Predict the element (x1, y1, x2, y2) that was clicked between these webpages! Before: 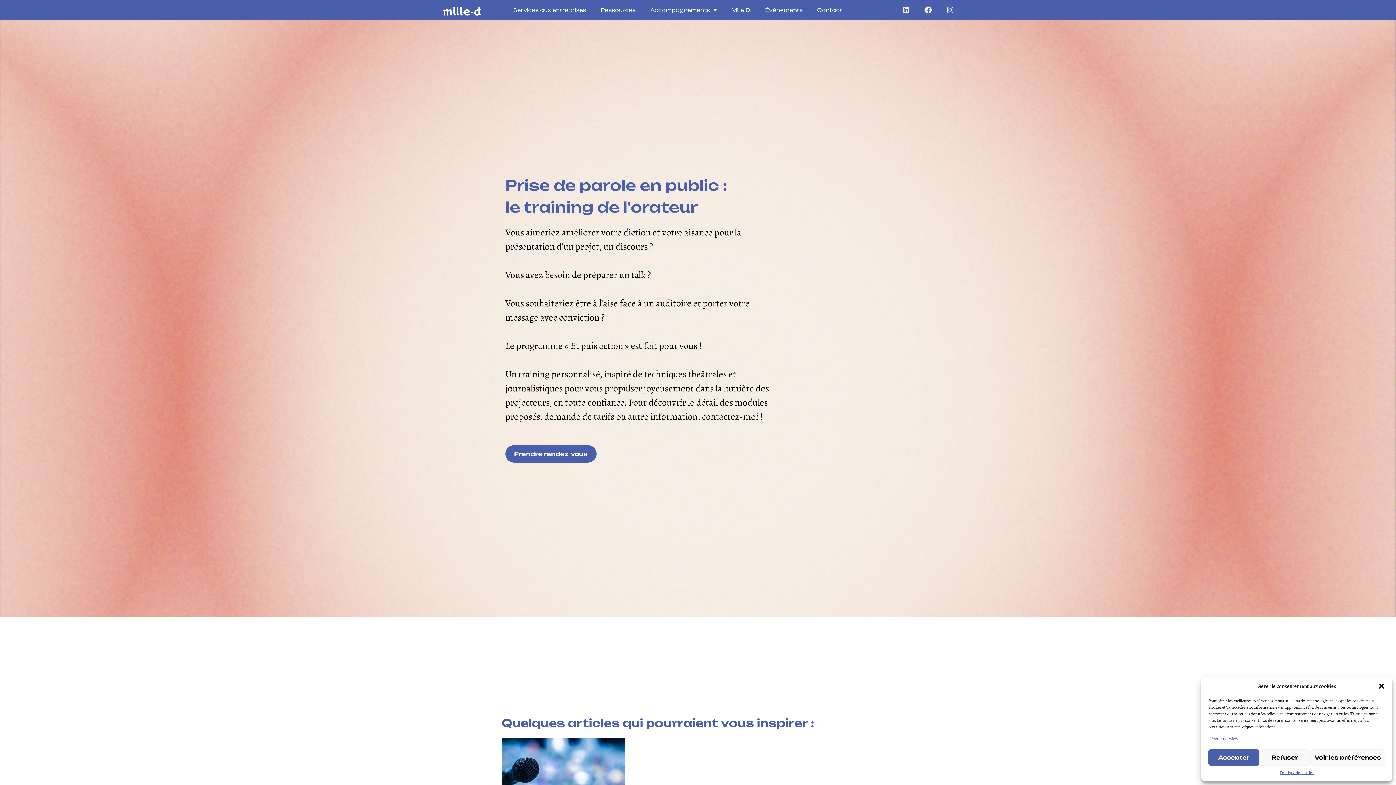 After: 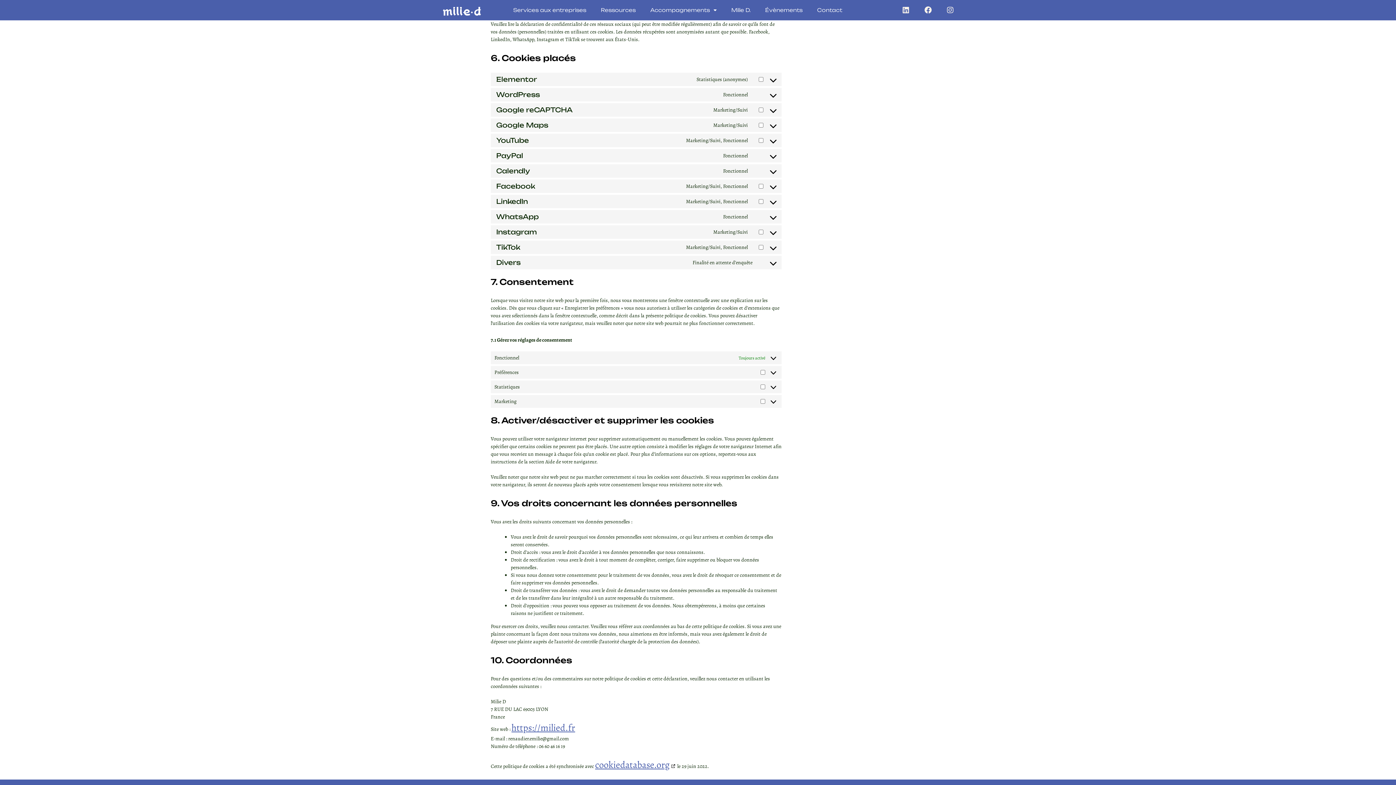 Action: bbox: (1208, 736, 1238, 742) label: Gérer les services